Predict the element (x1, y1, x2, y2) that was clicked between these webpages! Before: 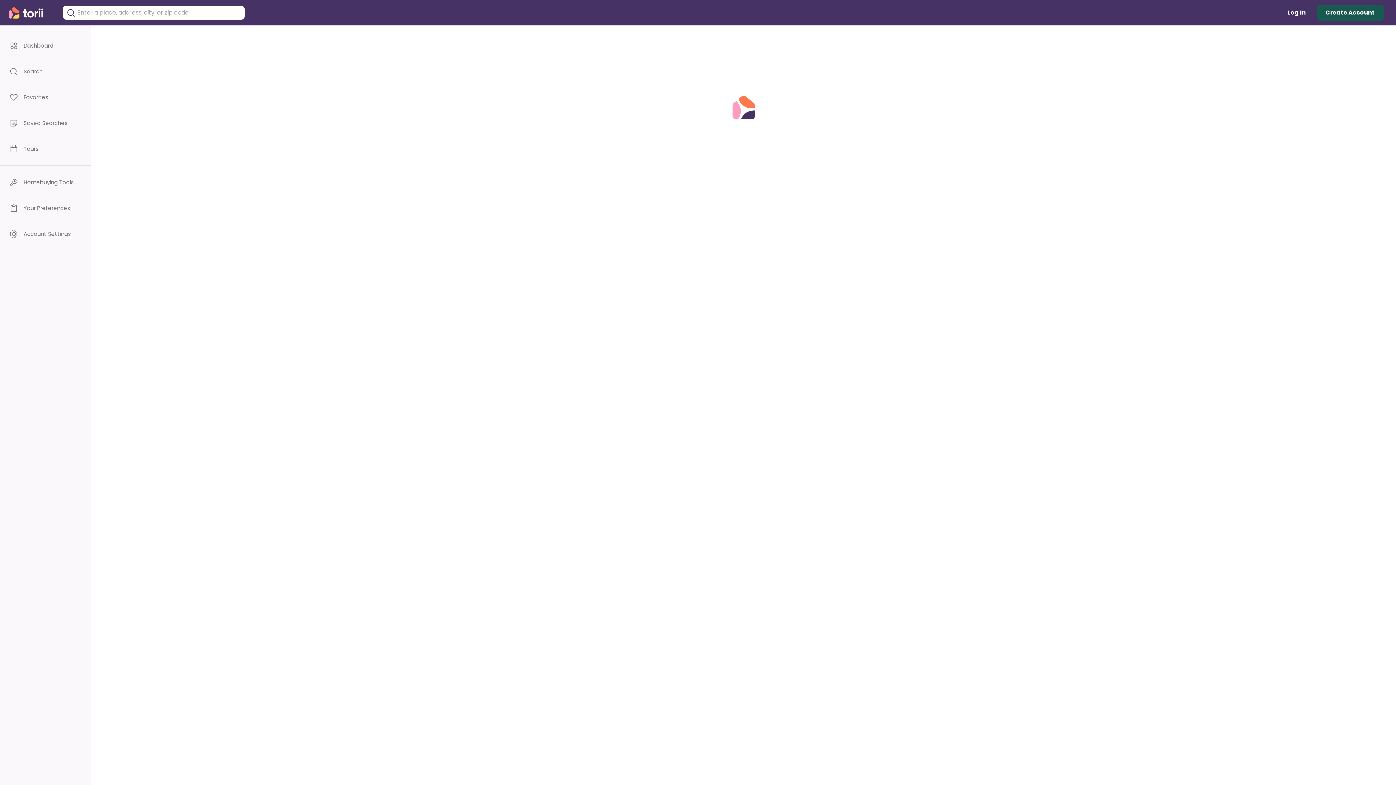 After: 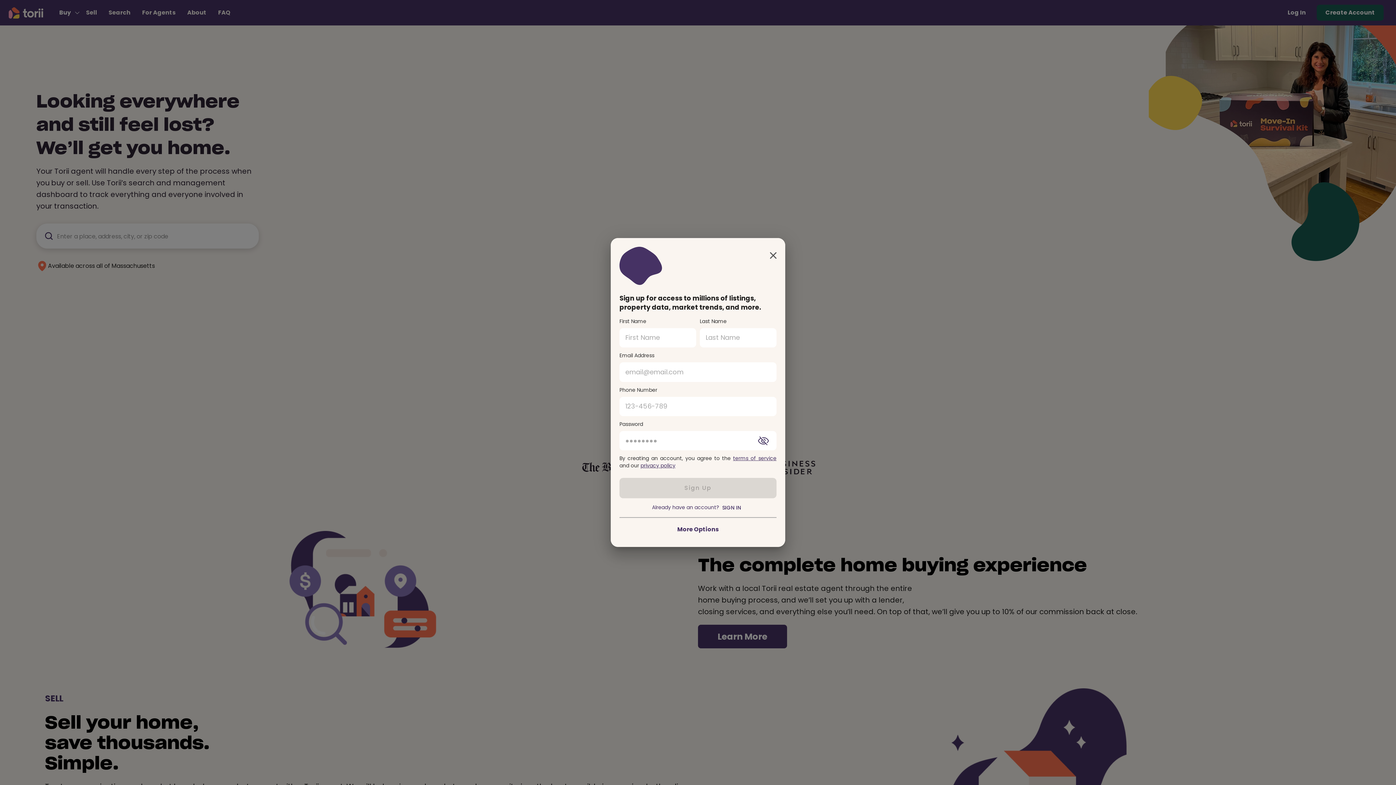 Action: label: Torii Homepage bbox: (8, 7, 53, 18)